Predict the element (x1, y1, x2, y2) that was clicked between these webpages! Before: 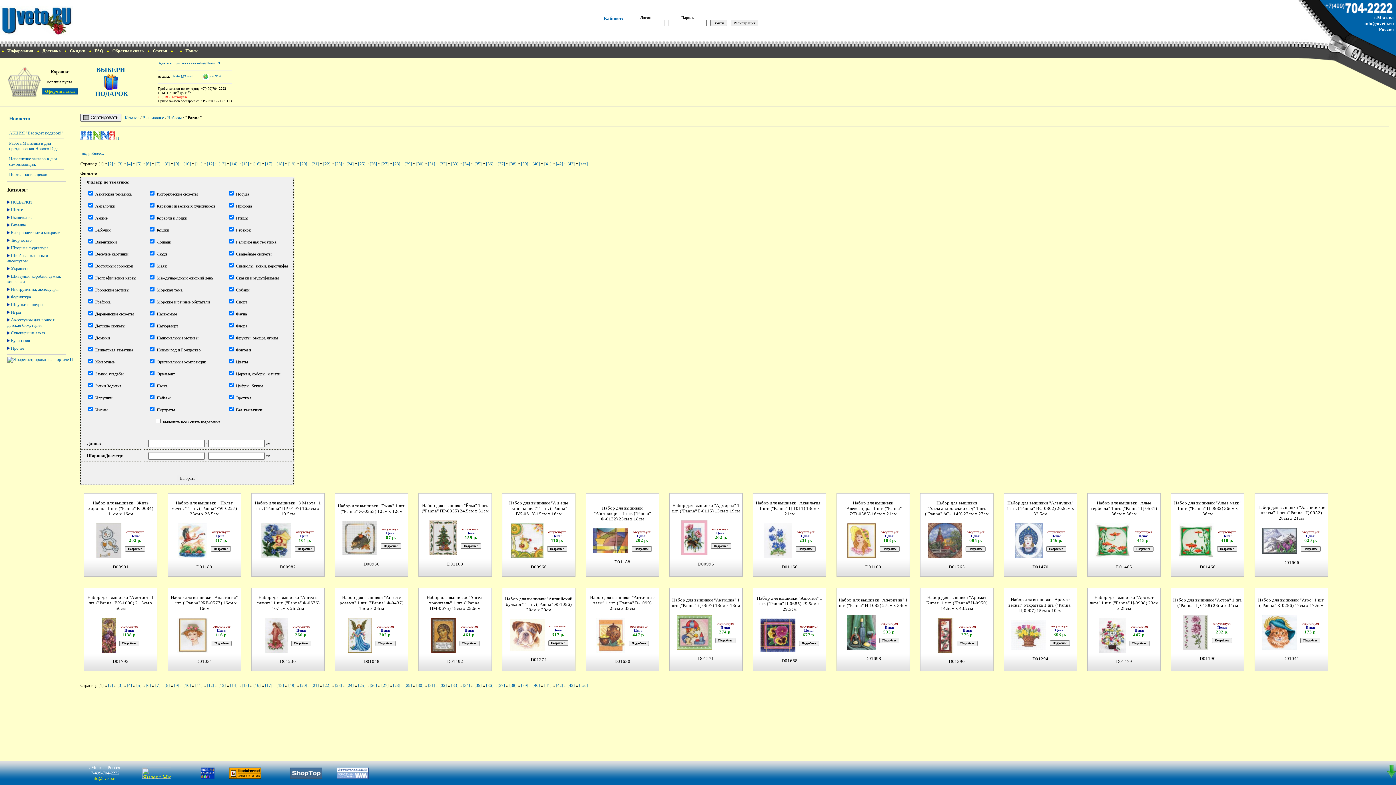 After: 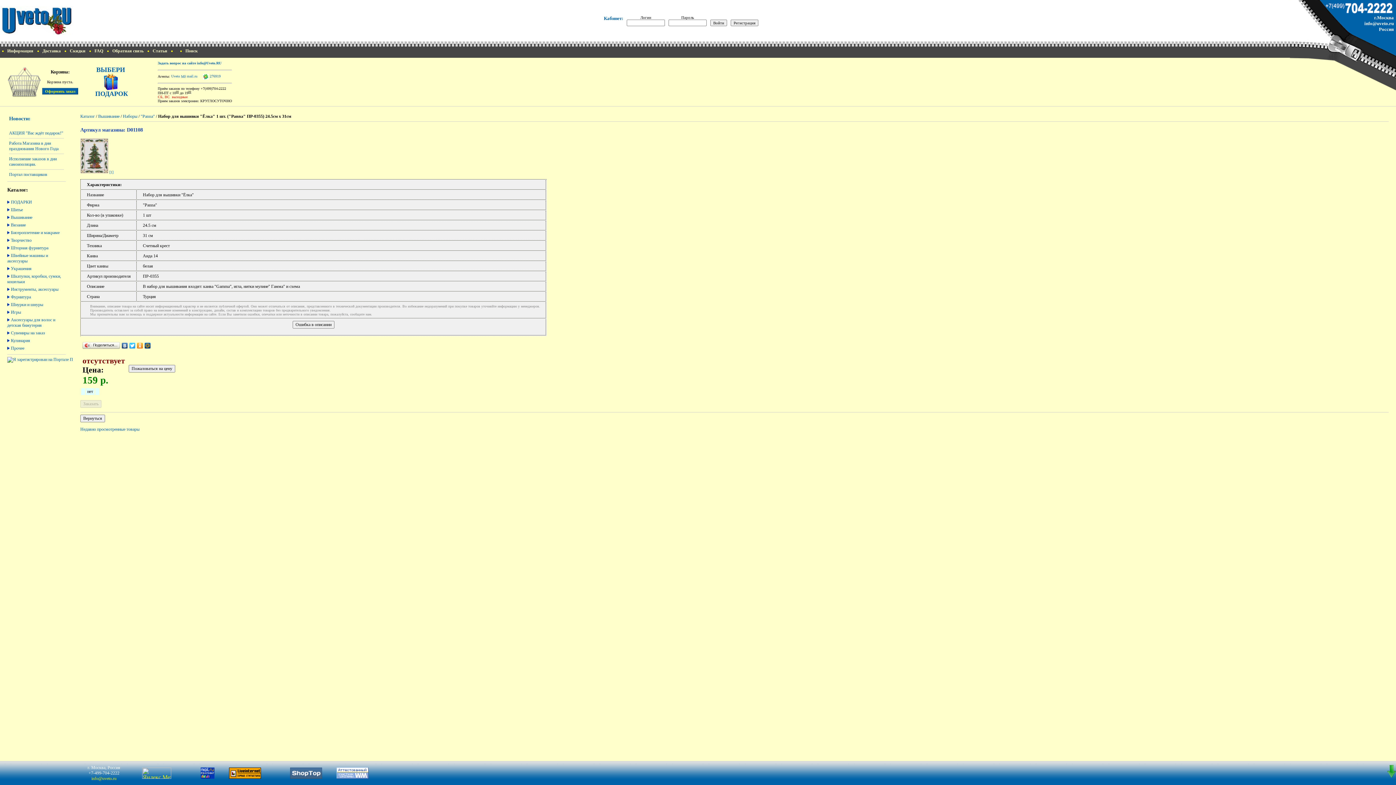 Action: bbox: (421, 503, 488, 513) label: Набор для вышивки "Ёлка" 1 шт. ("Panna" ПР-0355) 24.5см х 31см